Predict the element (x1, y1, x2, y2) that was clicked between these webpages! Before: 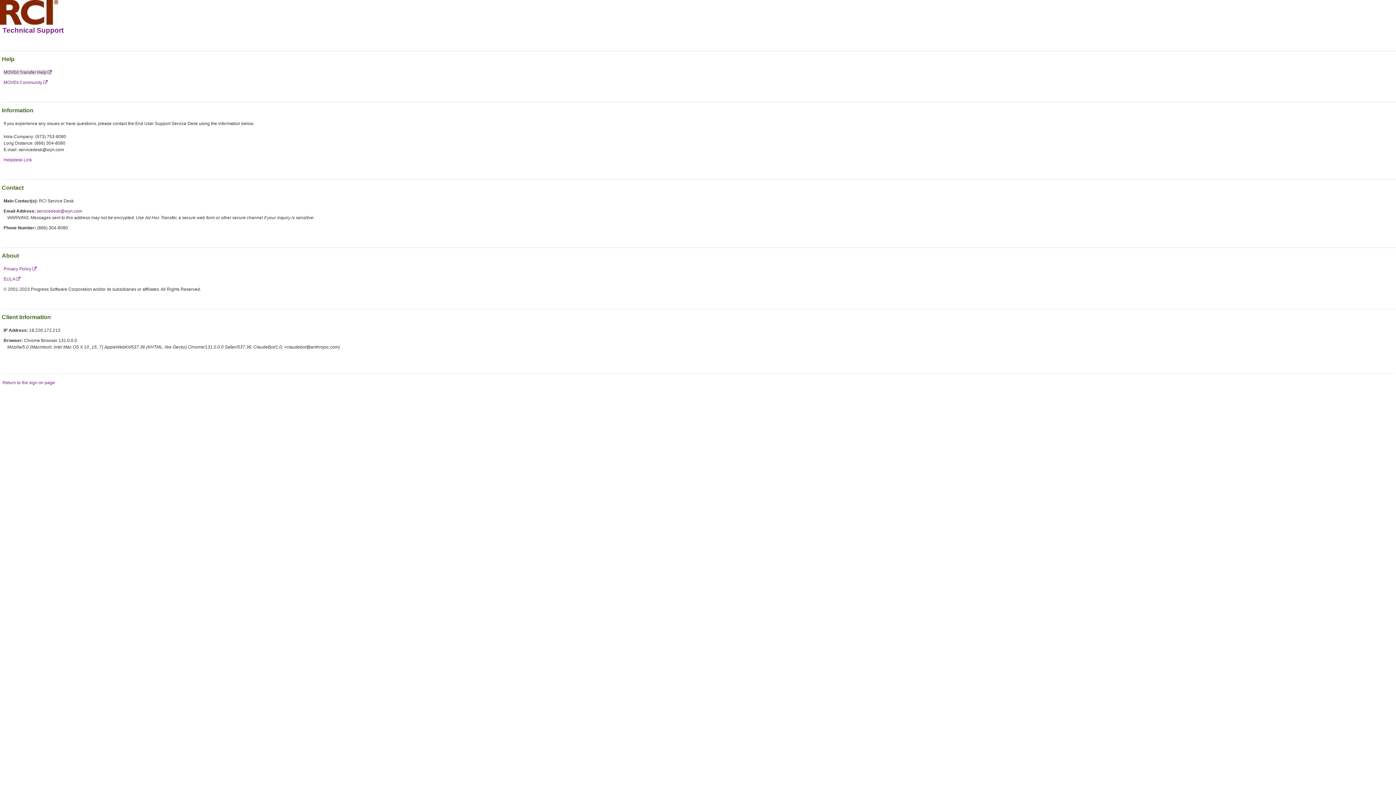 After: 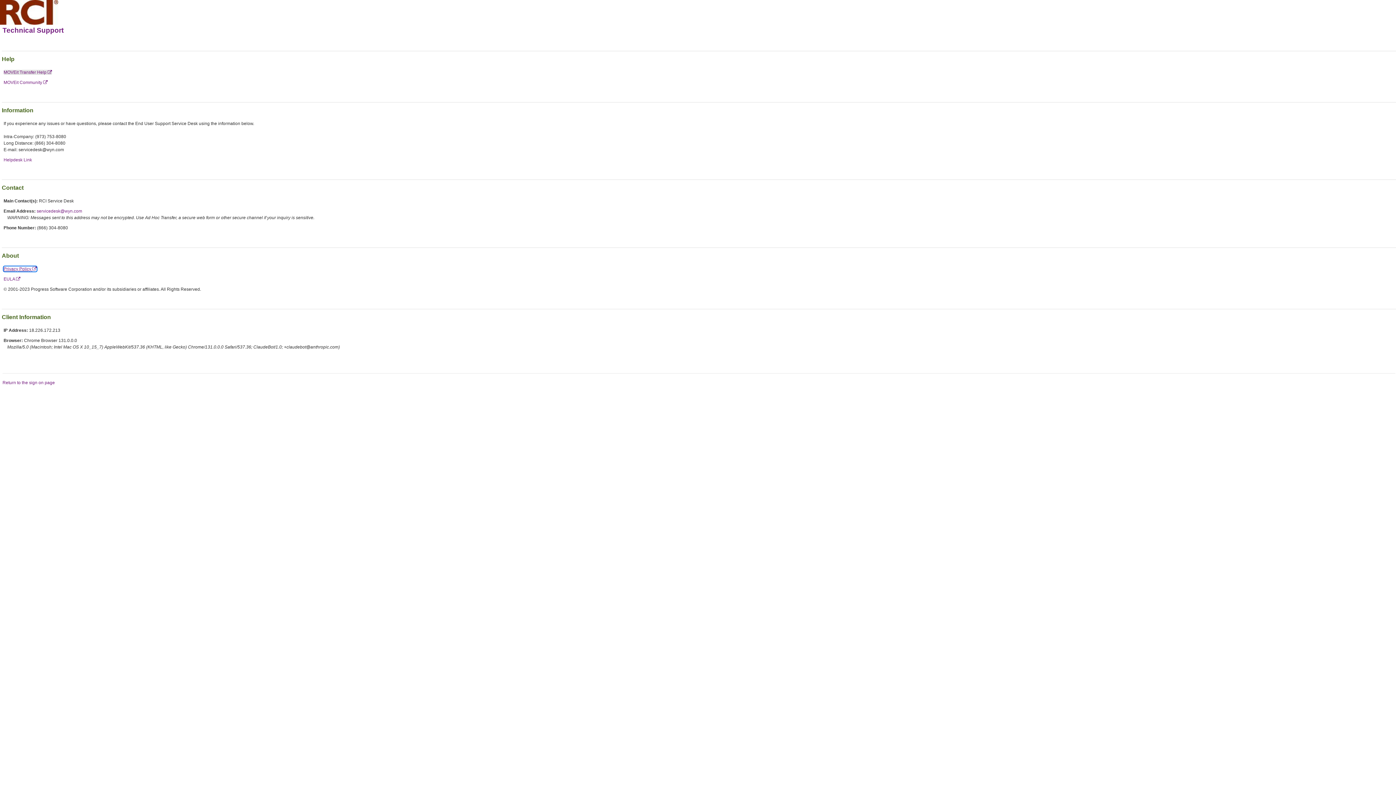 Action: bbox: (3, 266, 36, 271) label: Privacy Policy 